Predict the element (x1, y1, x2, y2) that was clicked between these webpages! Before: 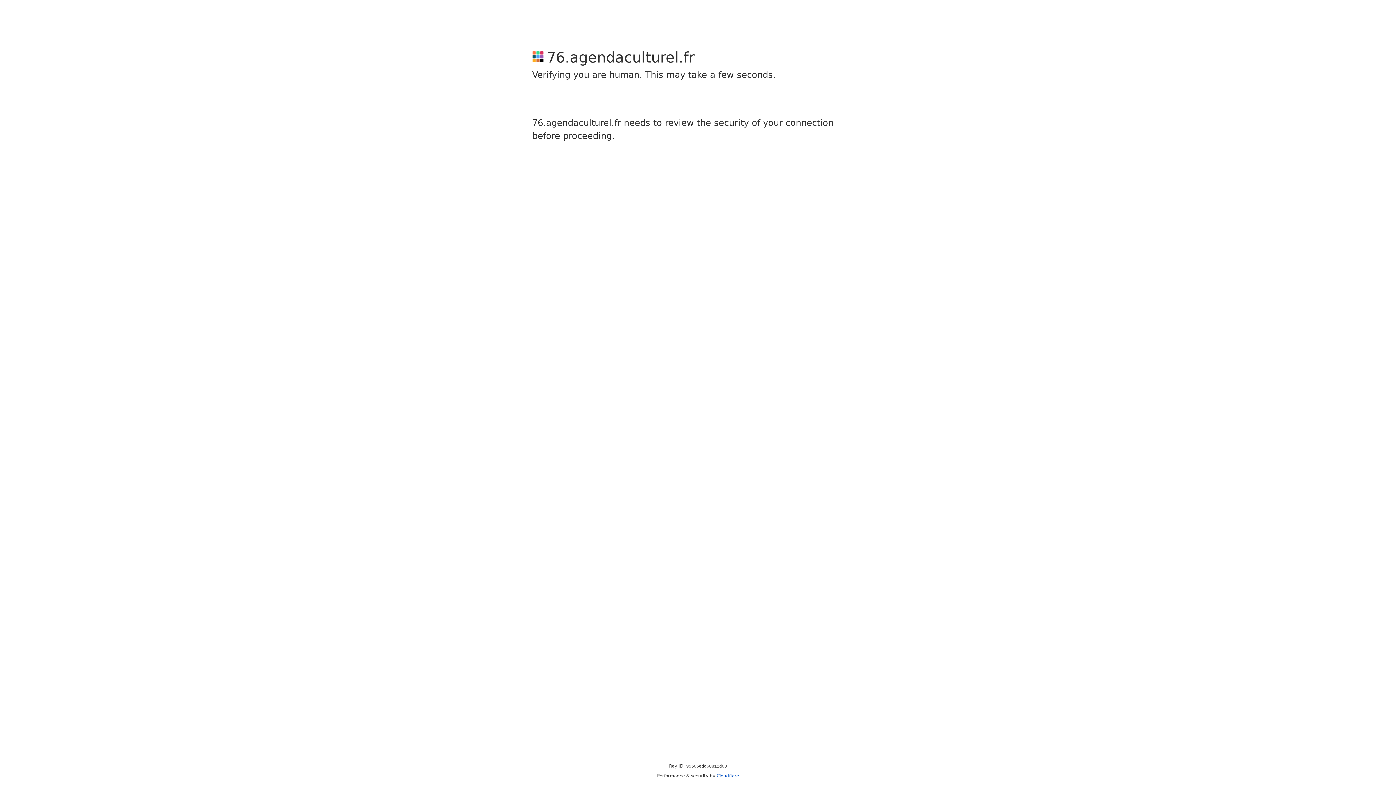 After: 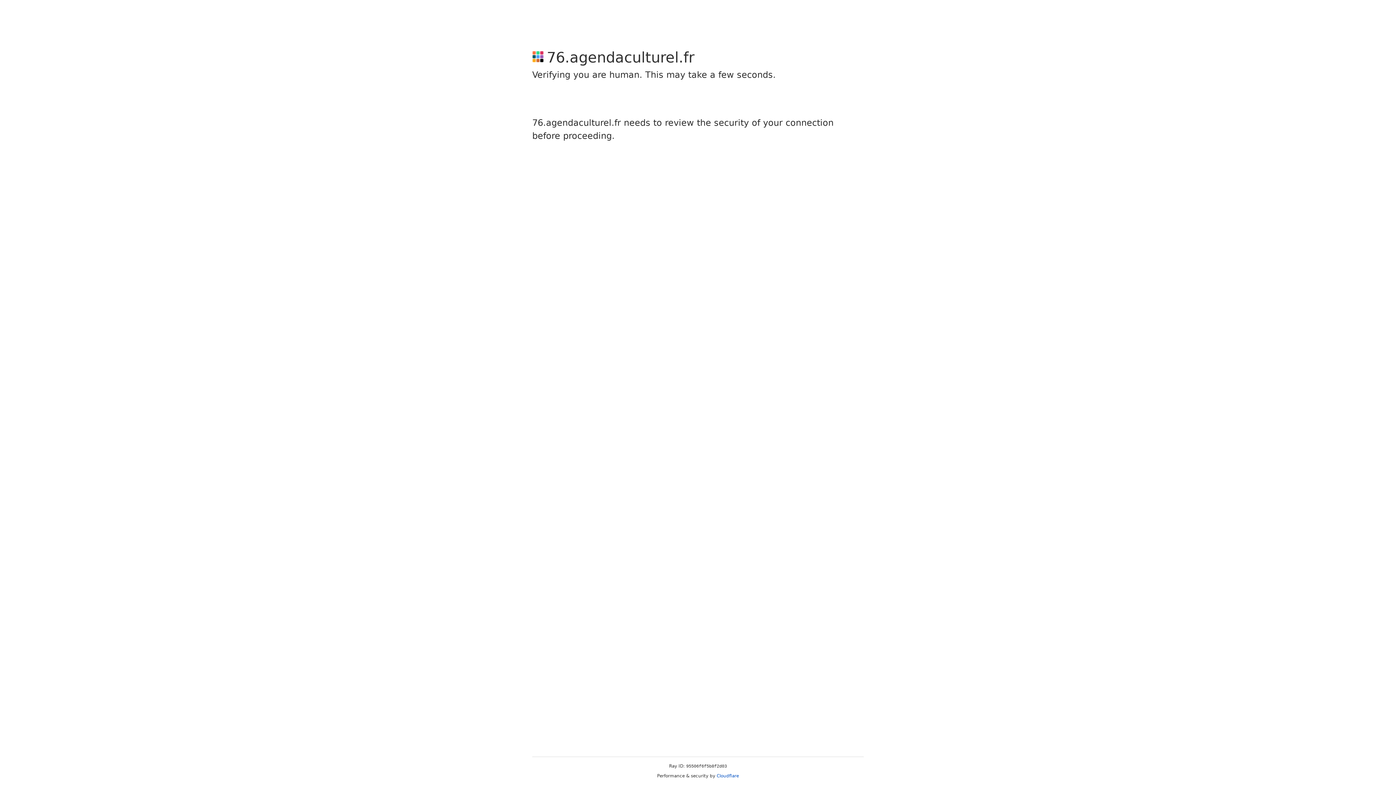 Action: label: Cloudflare bbox: (716, 773, 739, 778)